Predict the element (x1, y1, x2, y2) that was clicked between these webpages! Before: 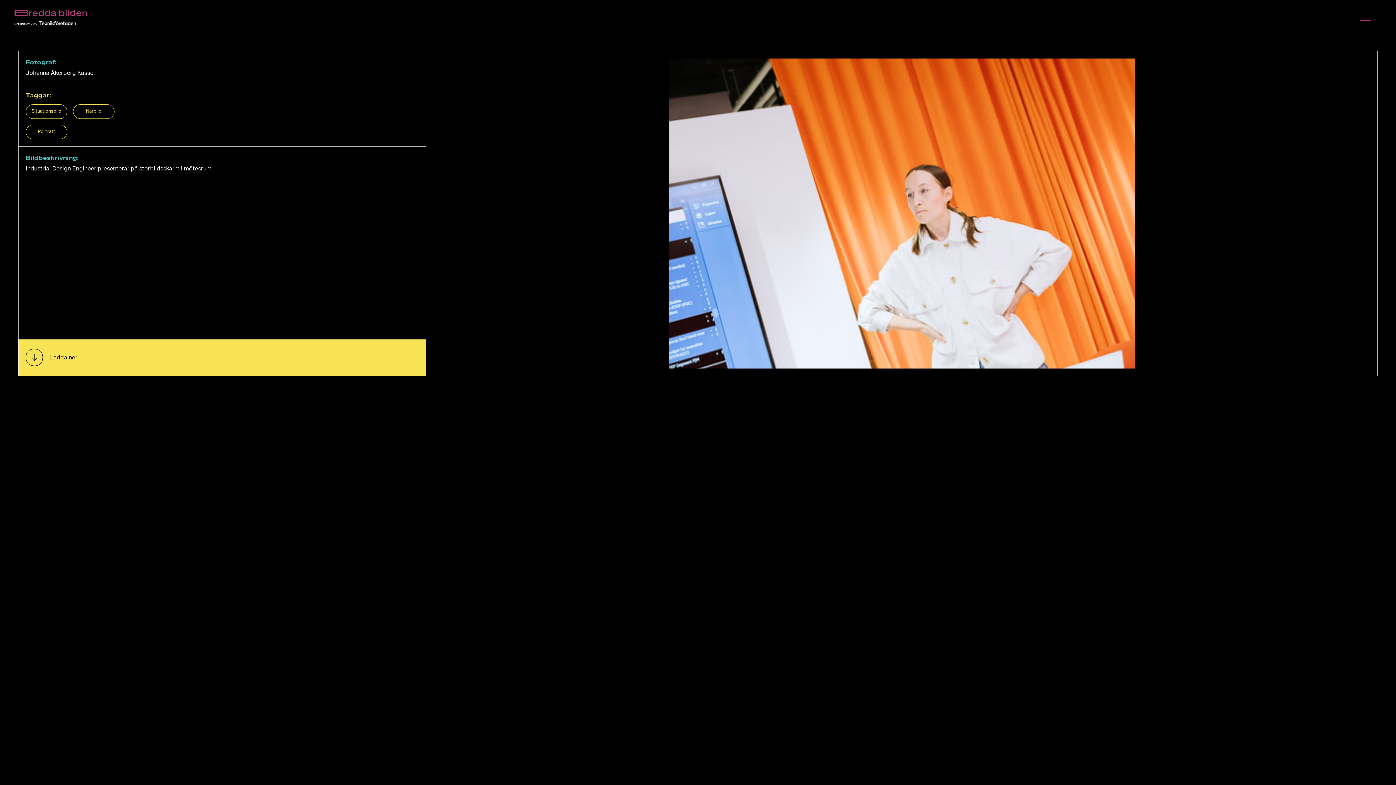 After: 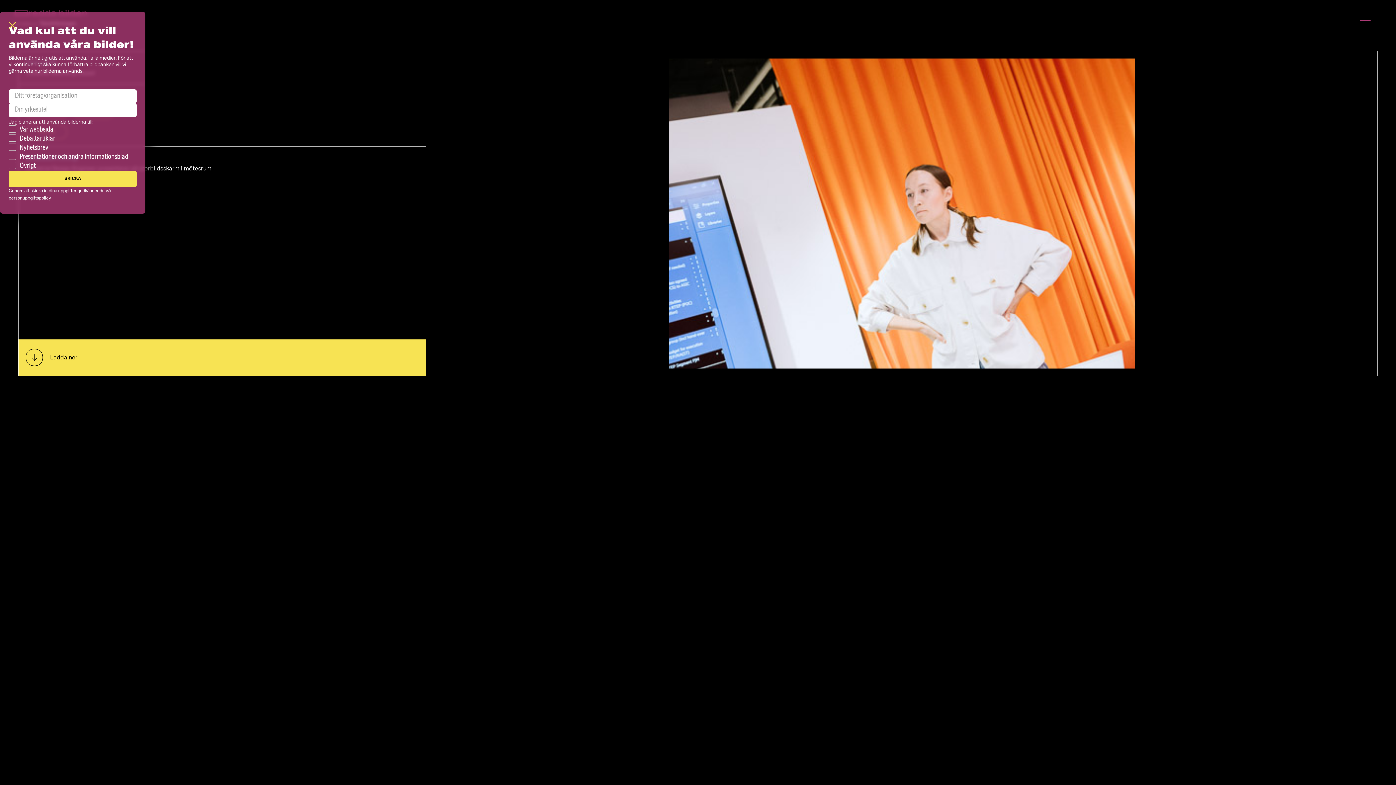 Action: label: Ladda ner bbox: (18, 339, 425, 375)